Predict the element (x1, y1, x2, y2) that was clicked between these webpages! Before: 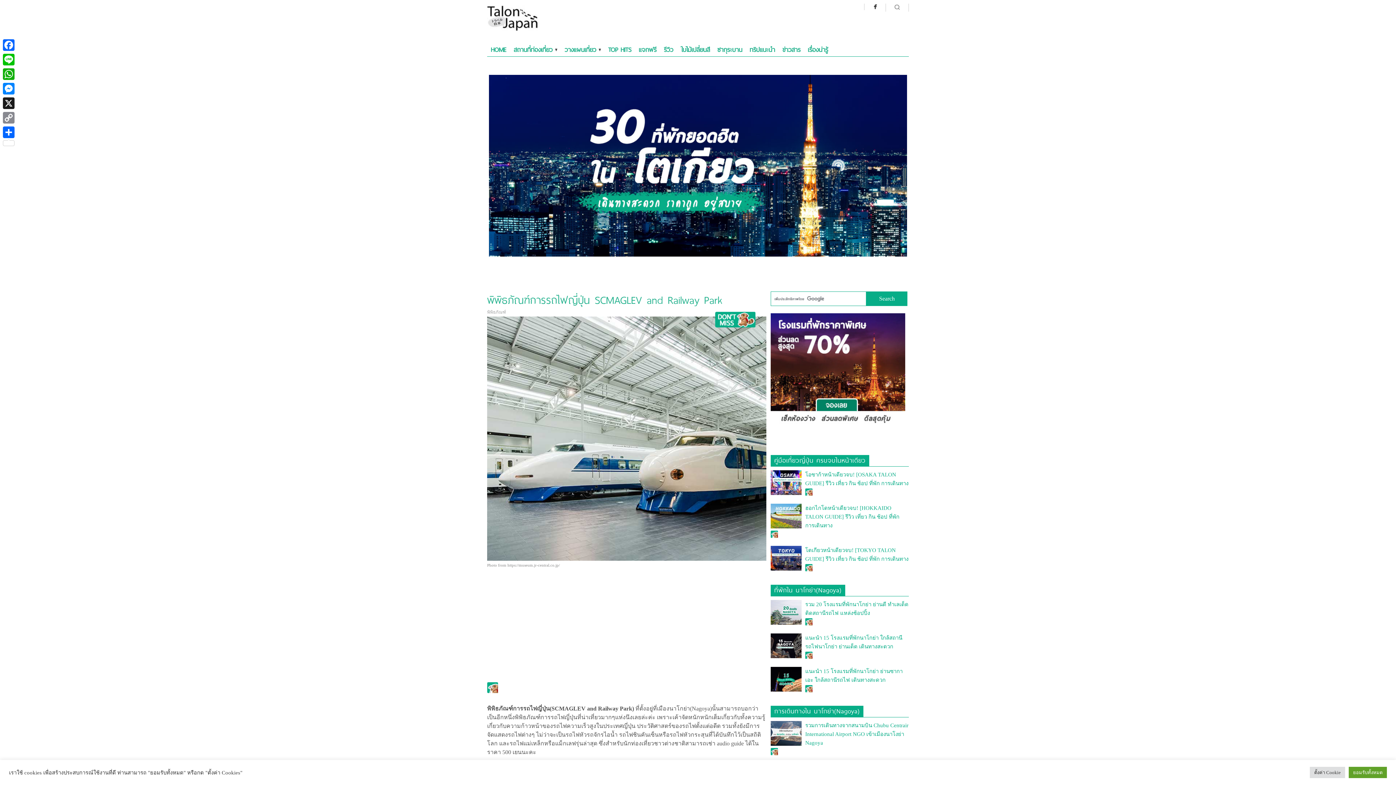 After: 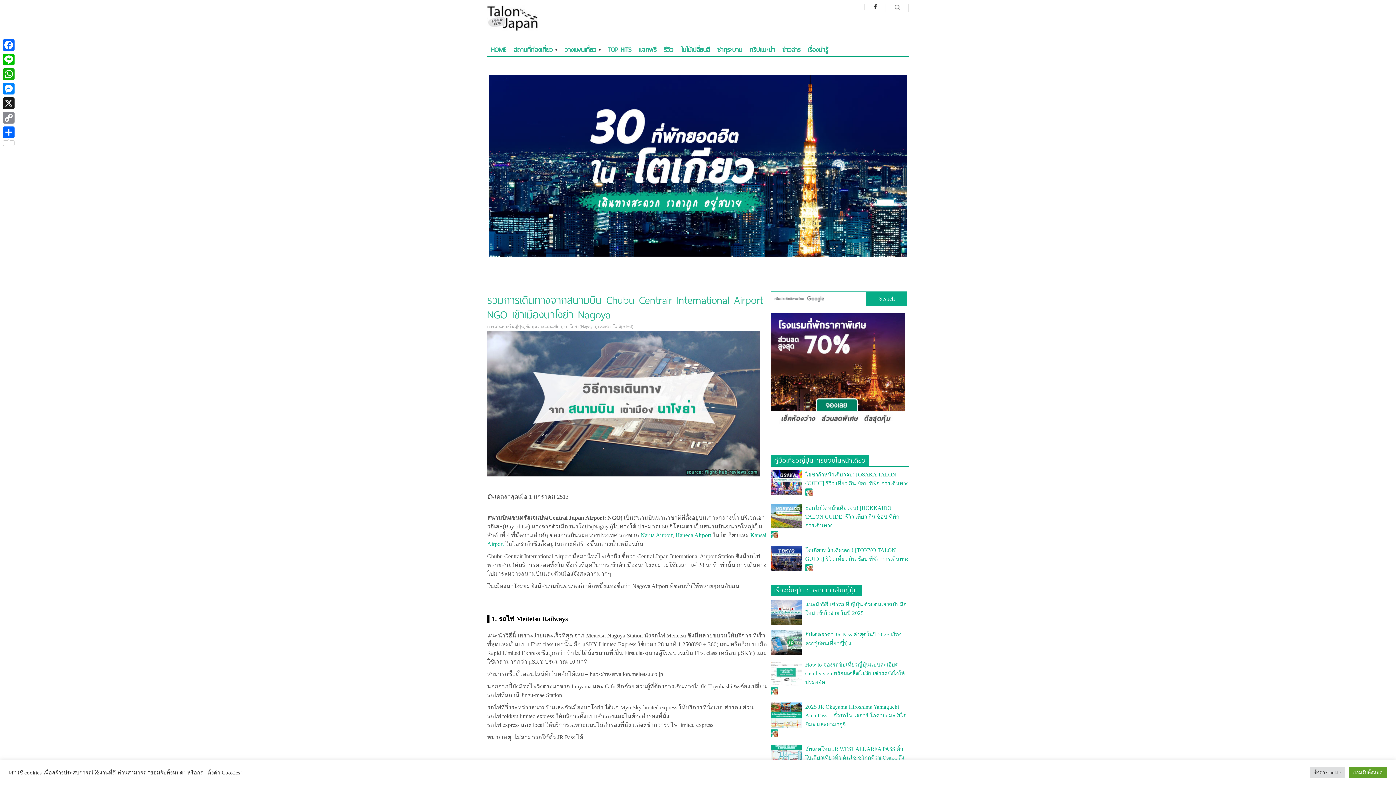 Action: label: รวมการเดินทางจากสนามบิน Chubu Centrair International Airport NGO เข้าเมืองนาโงย่า Nagoya bbox: (805, 722, 908, 746)